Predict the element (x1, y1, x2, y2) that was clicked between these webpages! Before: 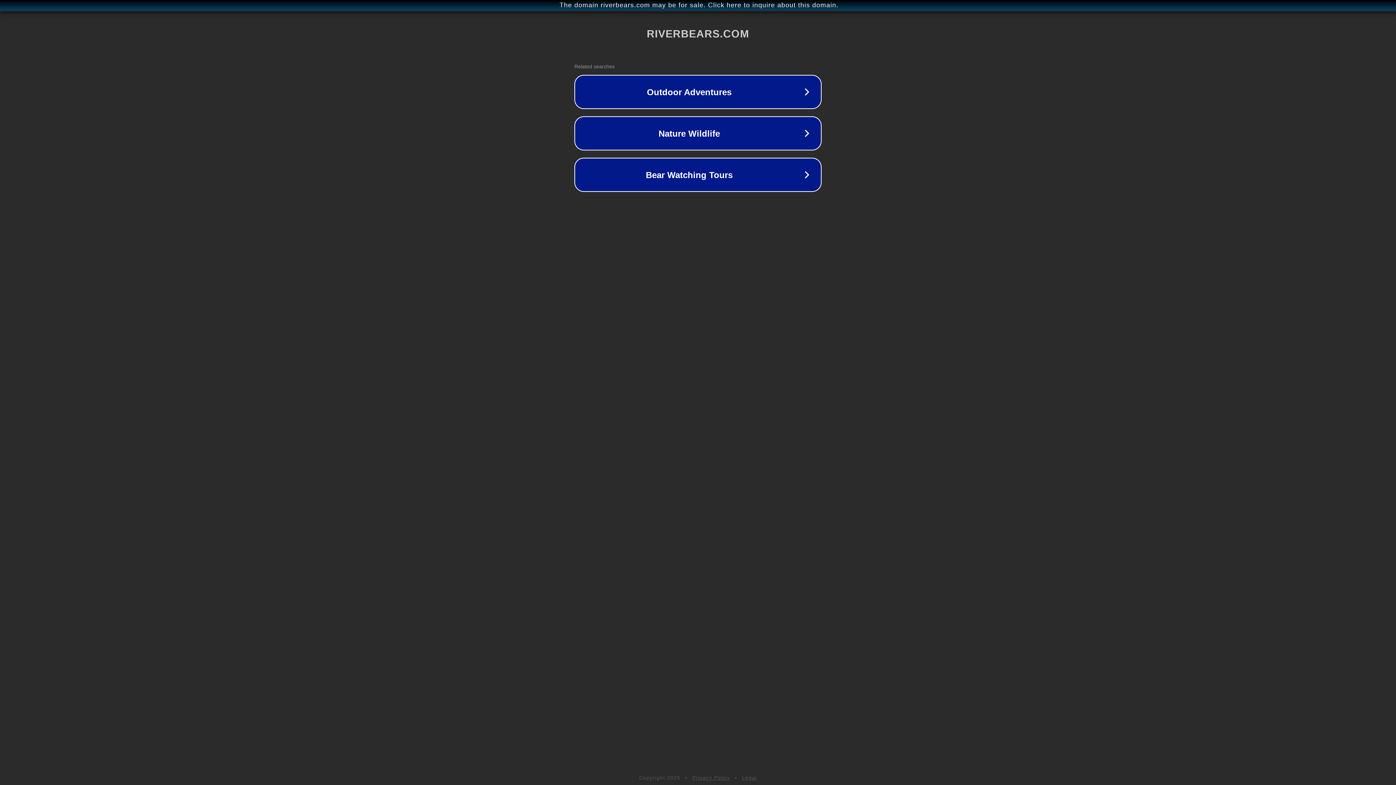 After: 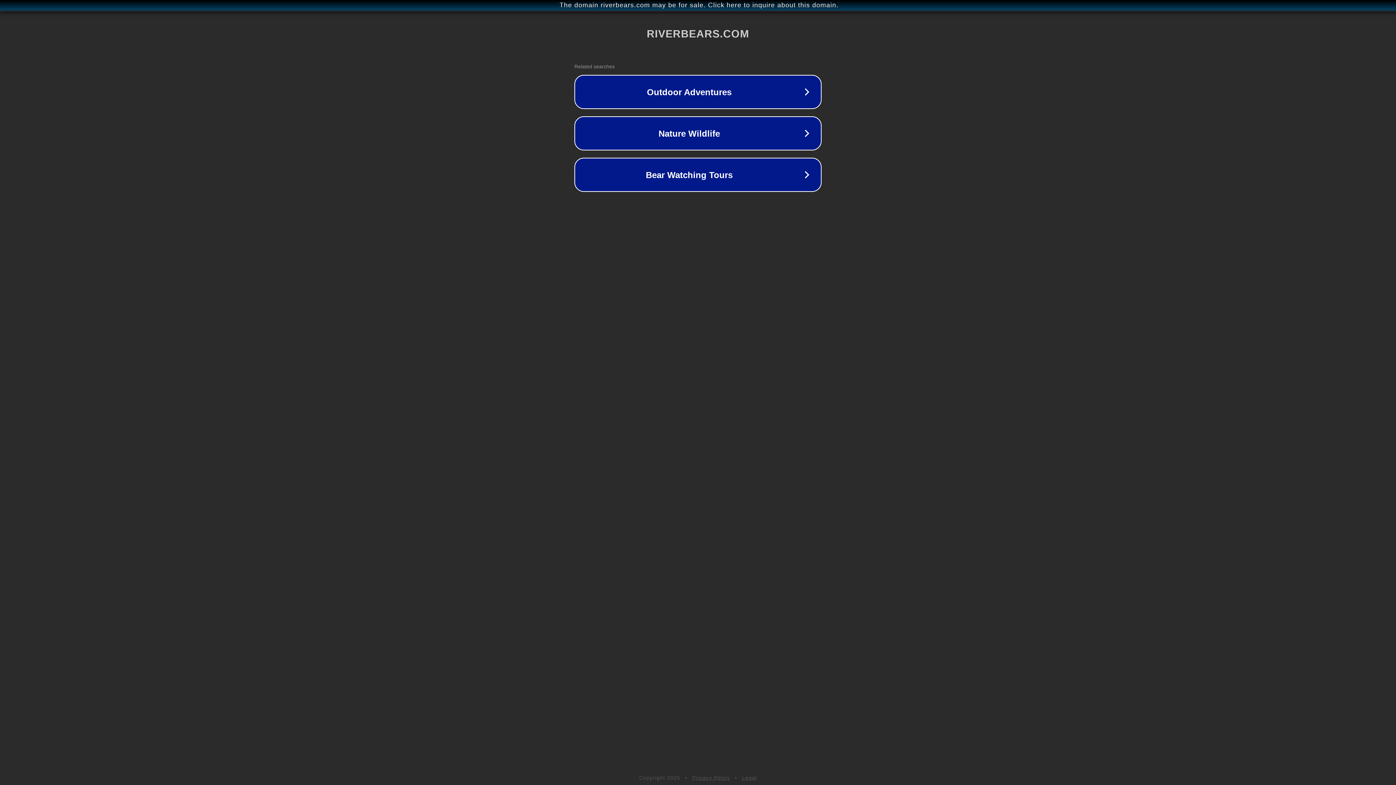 Action: bbox: (742, 775, 757, 781) label: Legal